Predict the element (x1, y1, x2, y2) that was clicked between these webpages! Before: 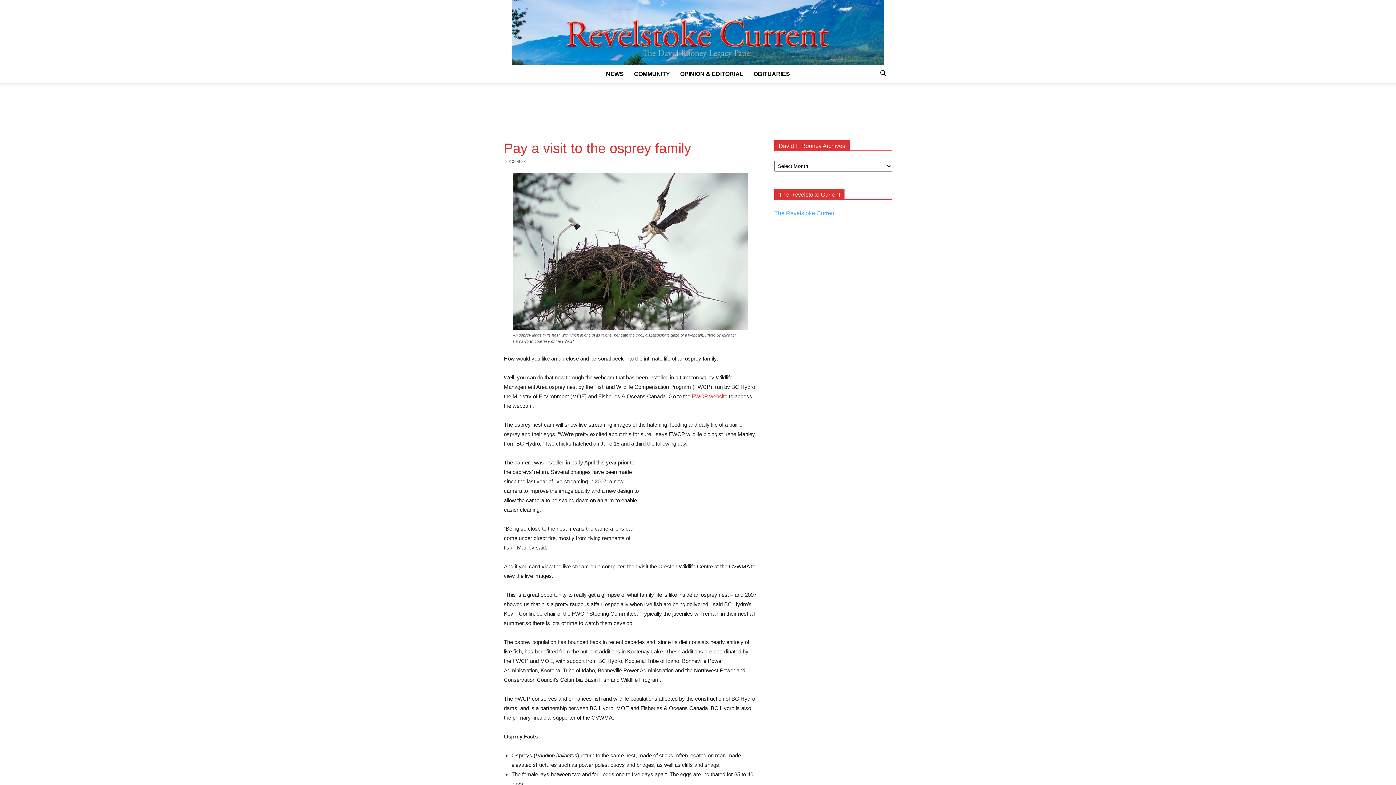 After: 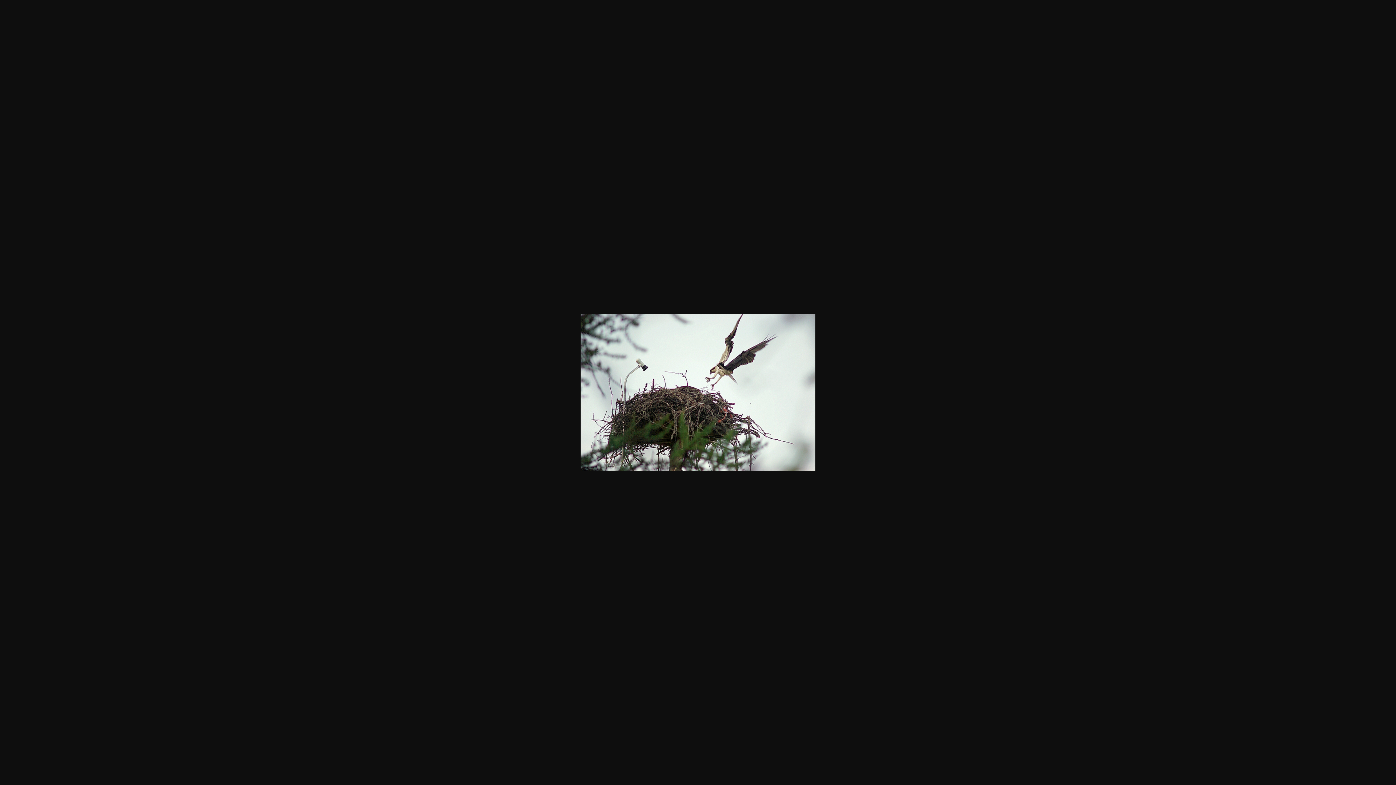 Action: bbox: (513, 172, 748, 330)